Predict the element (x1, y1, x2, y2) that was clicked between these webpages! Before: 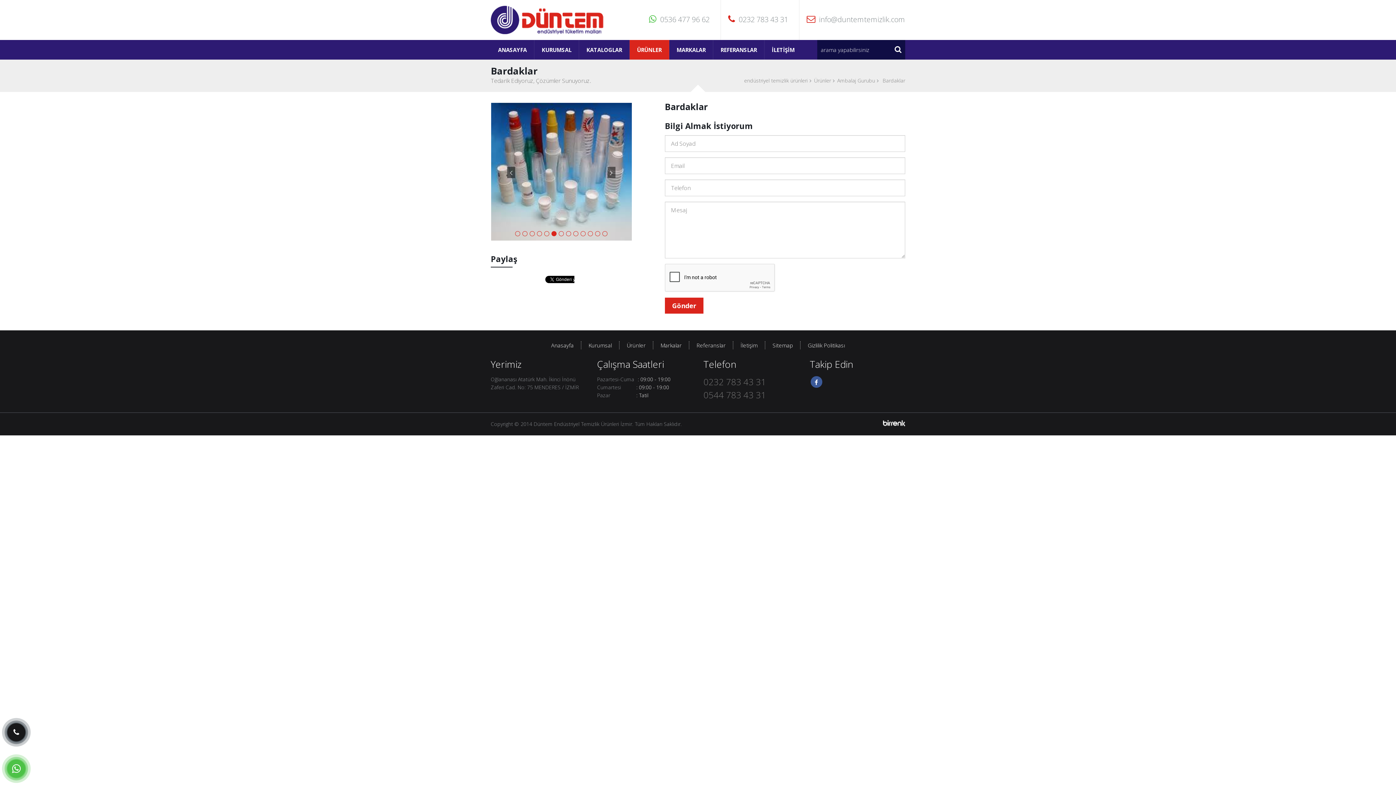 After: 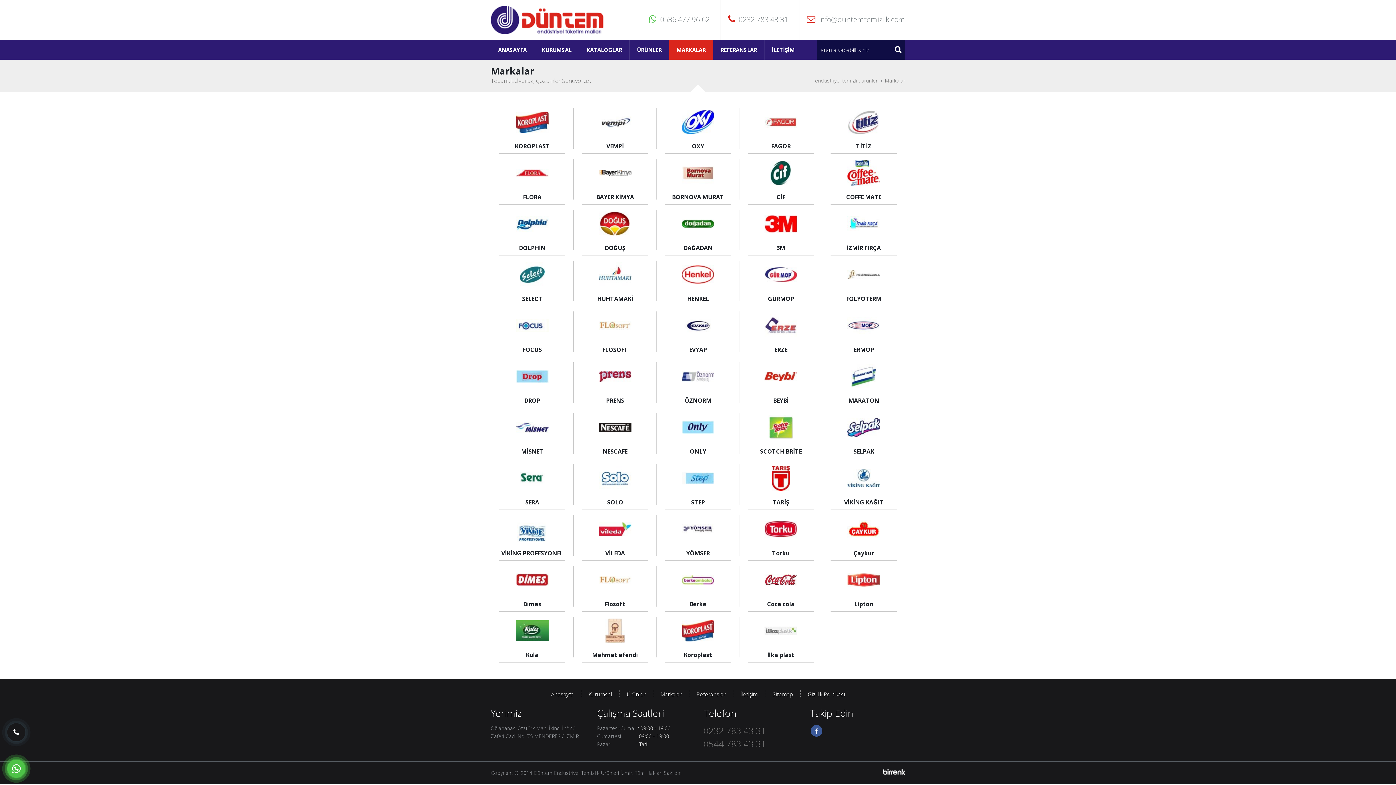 Action: bbox: (660, 341, 681, 349) label: Markalar